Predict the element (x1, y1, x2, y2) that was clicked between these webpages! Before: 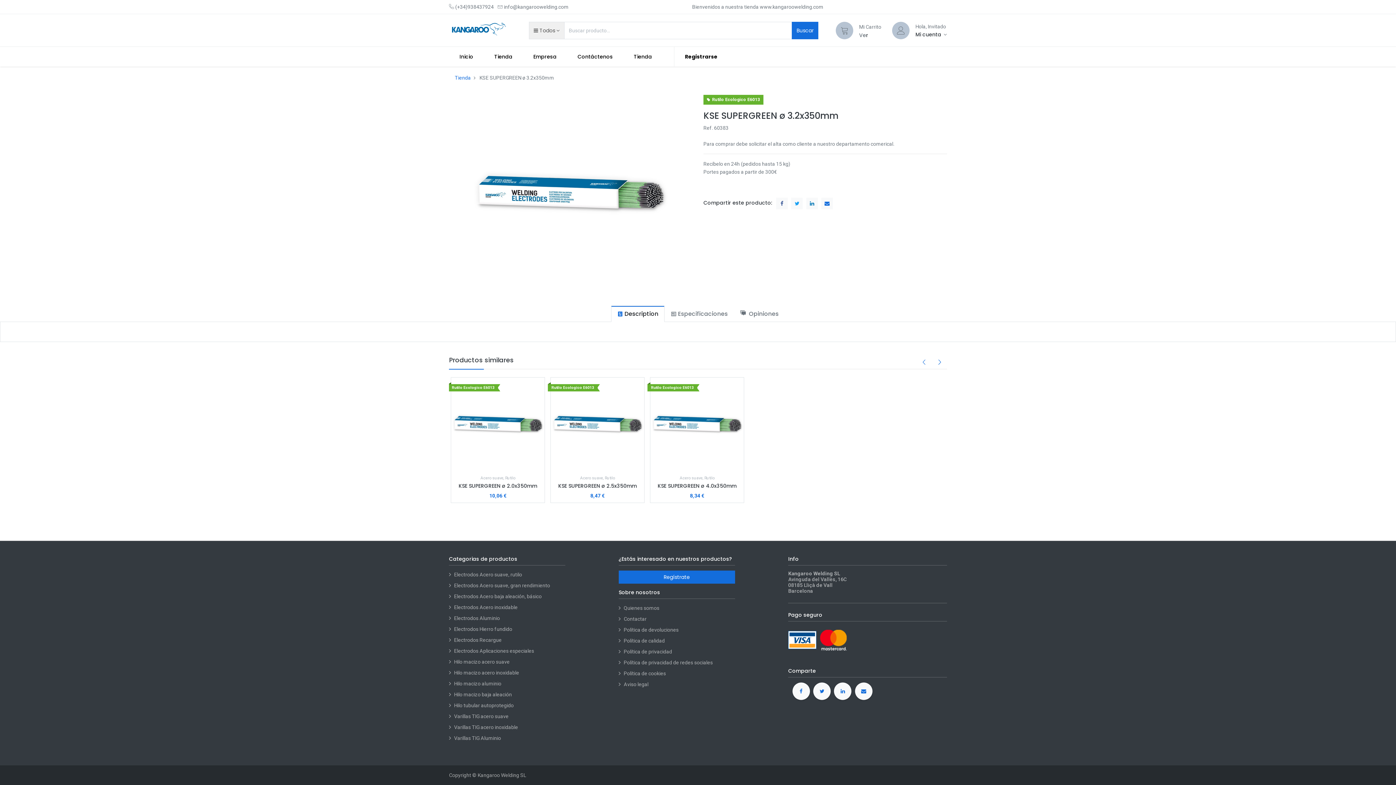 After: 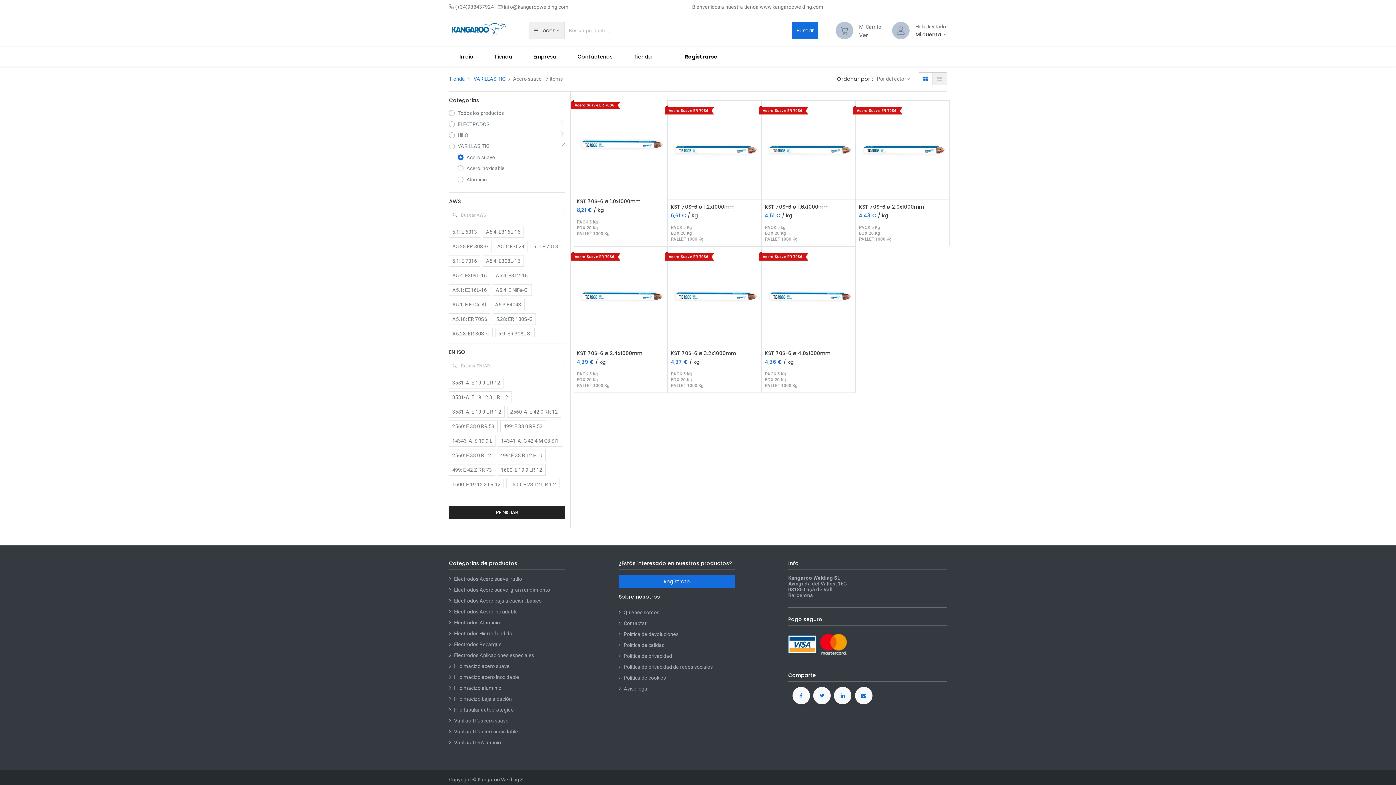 Action: bbox: (454, 713, 508, 719) label: Varillas TIG acero suave